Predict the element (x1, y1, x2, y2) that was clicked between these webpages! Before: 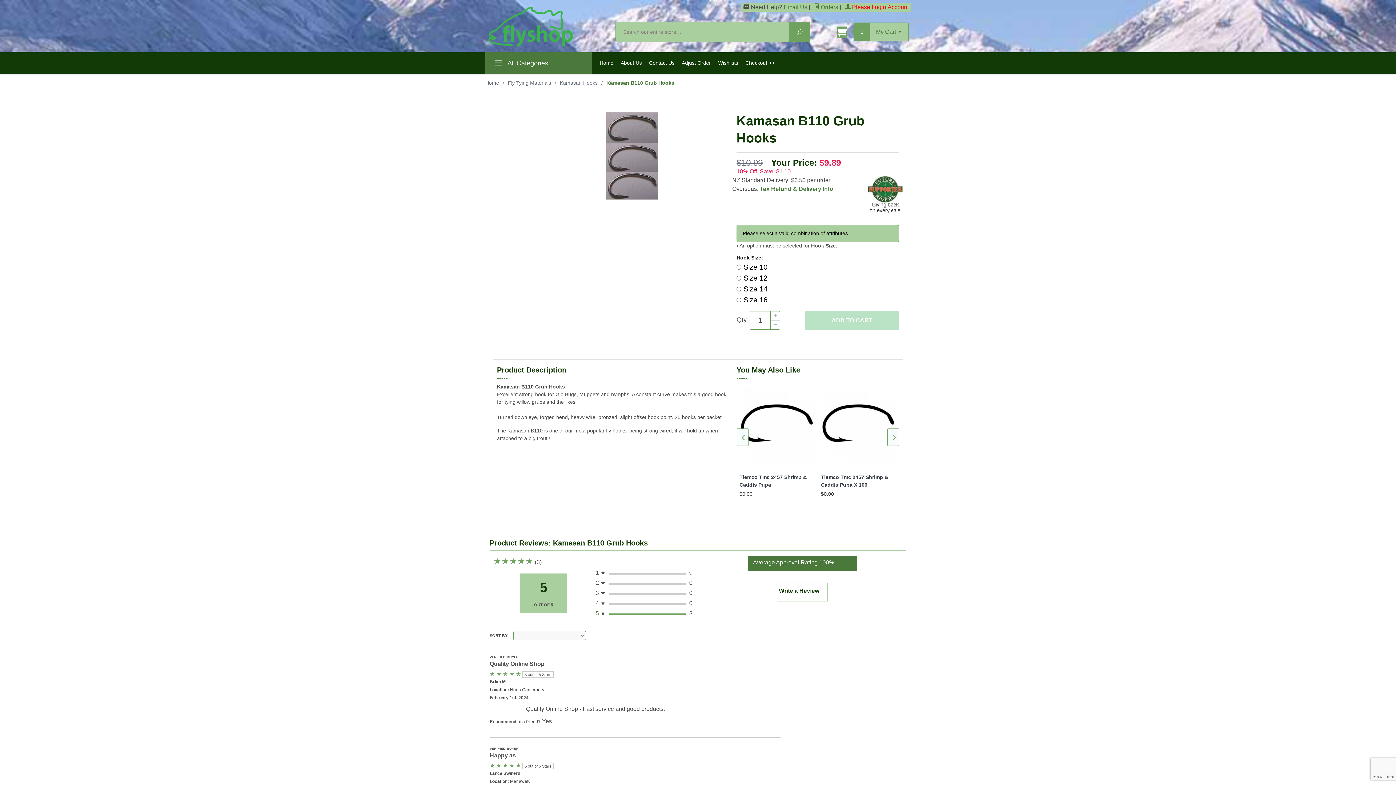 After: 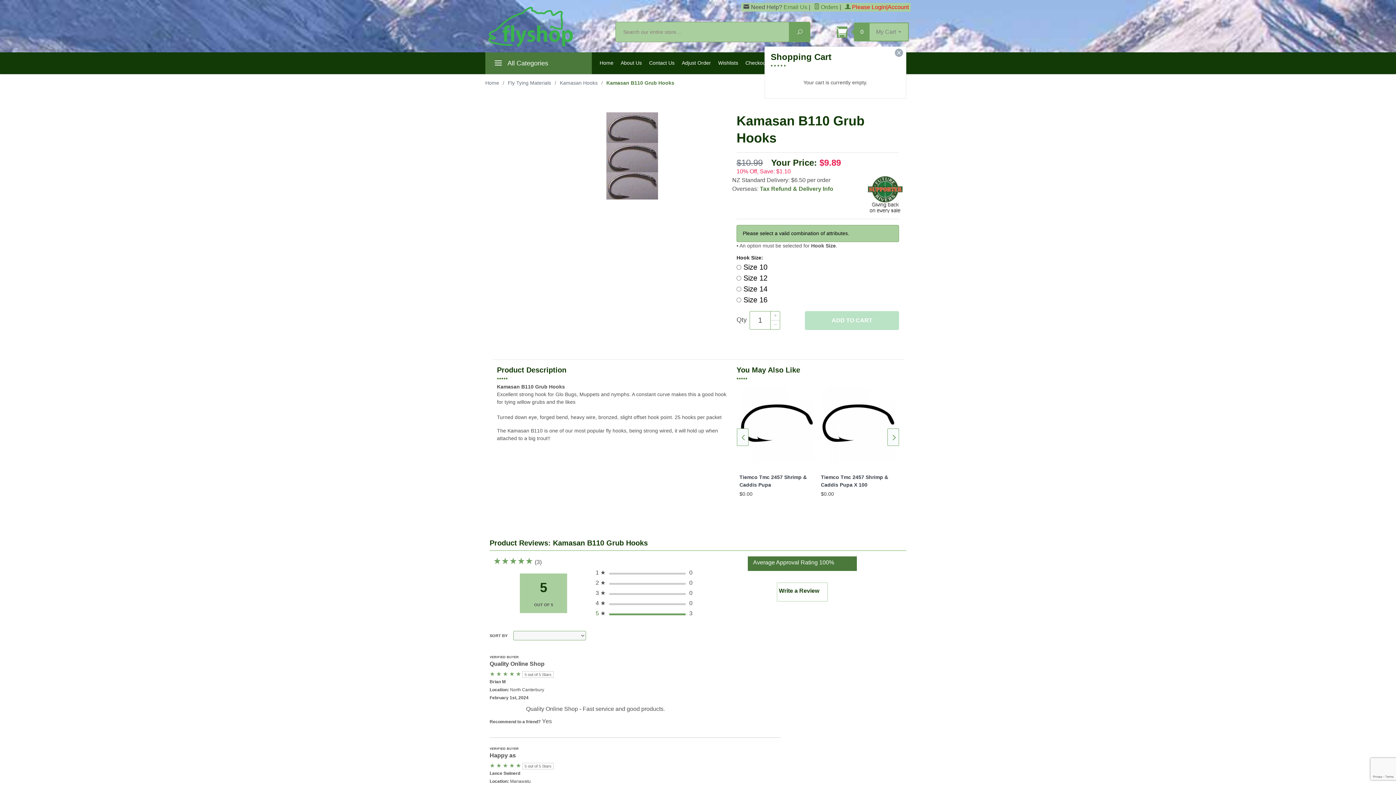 Action: label:  0 My Cart  bbox: (836, 22, 910, 41)